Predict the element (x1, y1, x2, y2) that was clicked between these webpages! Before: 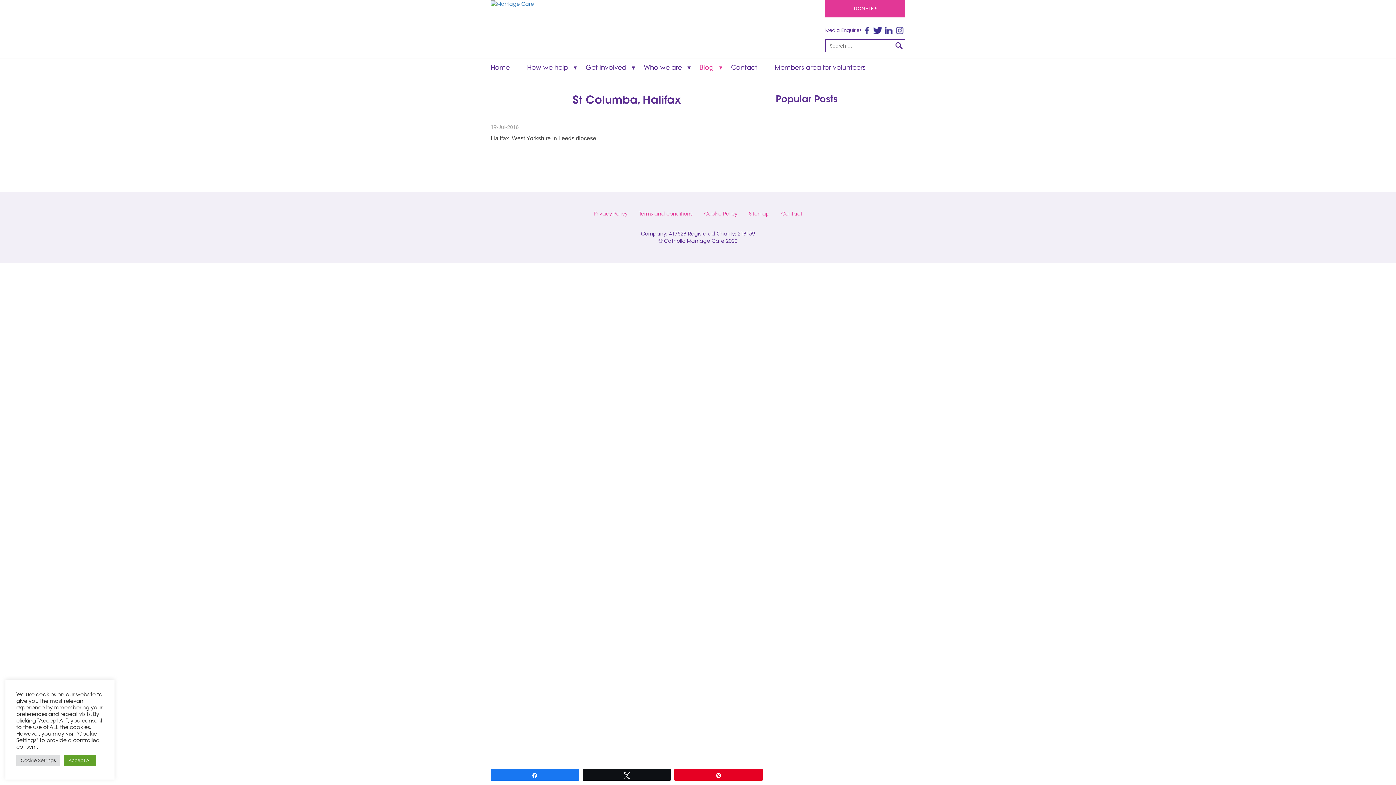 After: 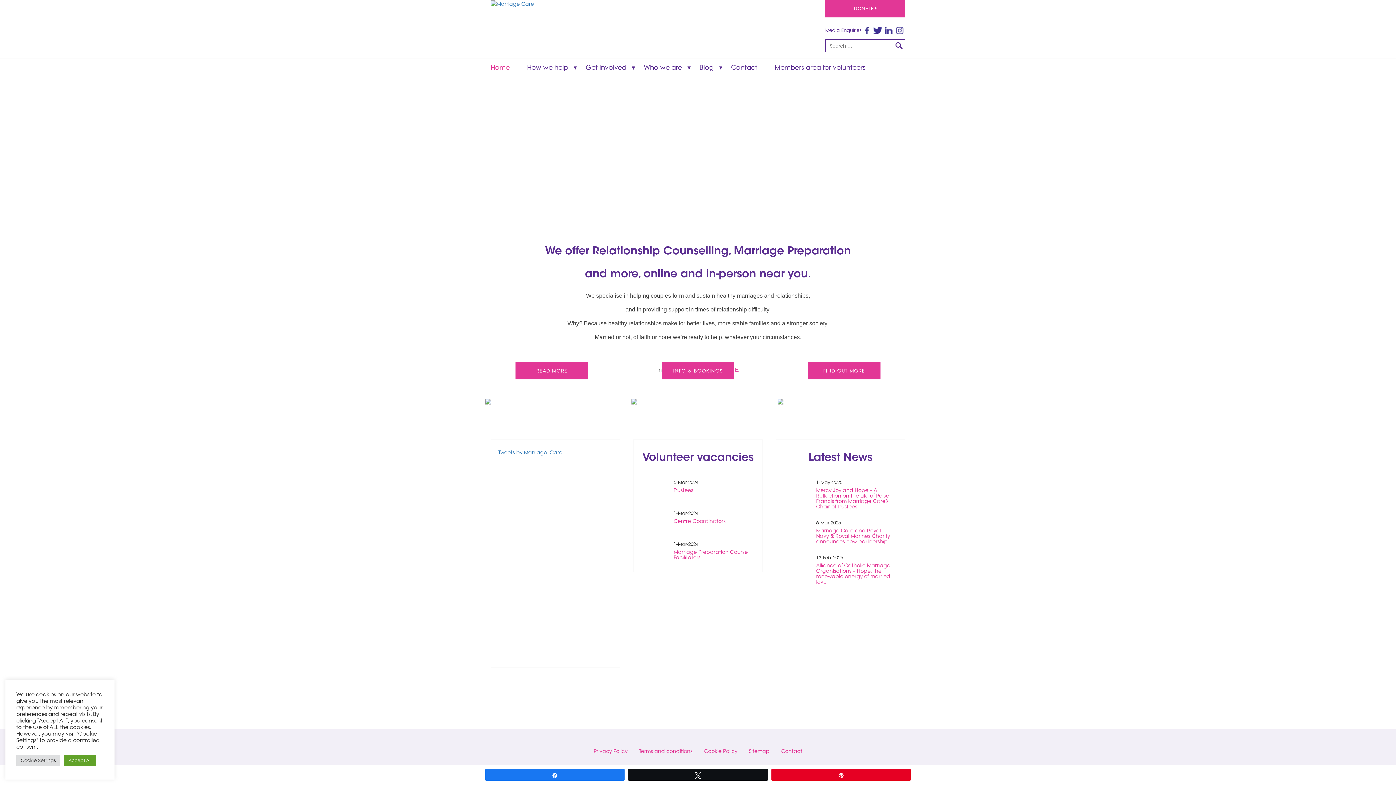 Action: bbox: (490, 0, 534, 6)